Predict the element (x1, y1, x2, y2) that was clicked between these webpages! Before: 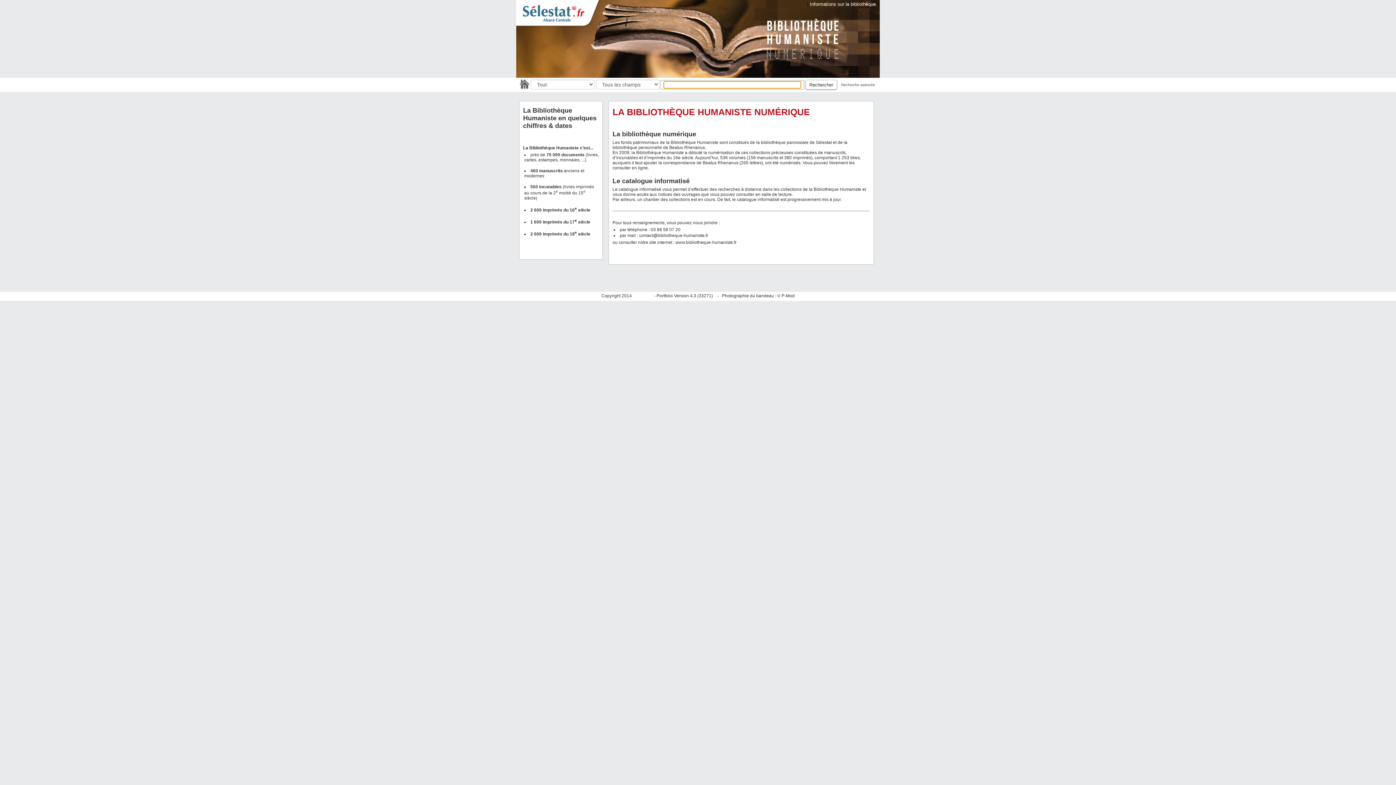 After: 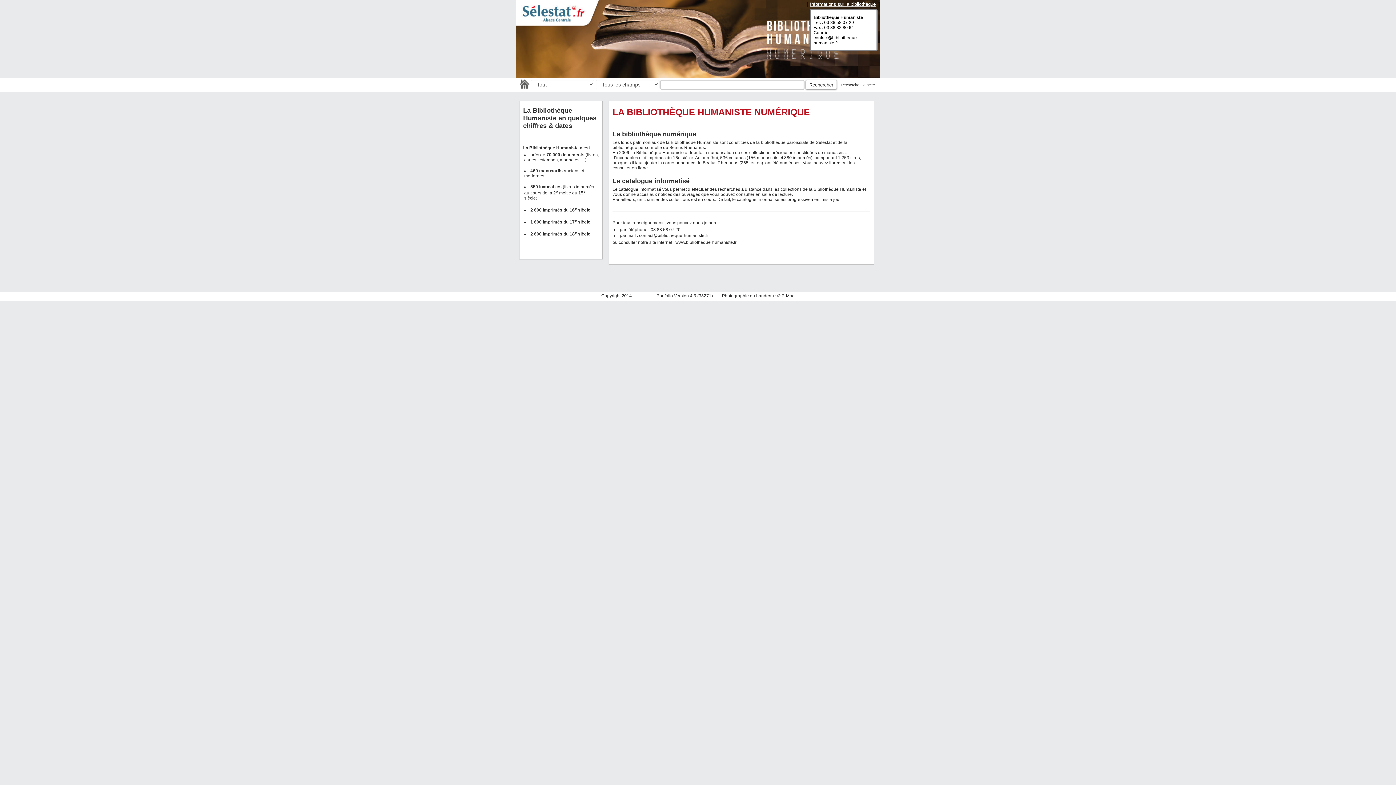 Action: label: Informations sur la bibliothèque bbox: (808, 0, 877, 8)